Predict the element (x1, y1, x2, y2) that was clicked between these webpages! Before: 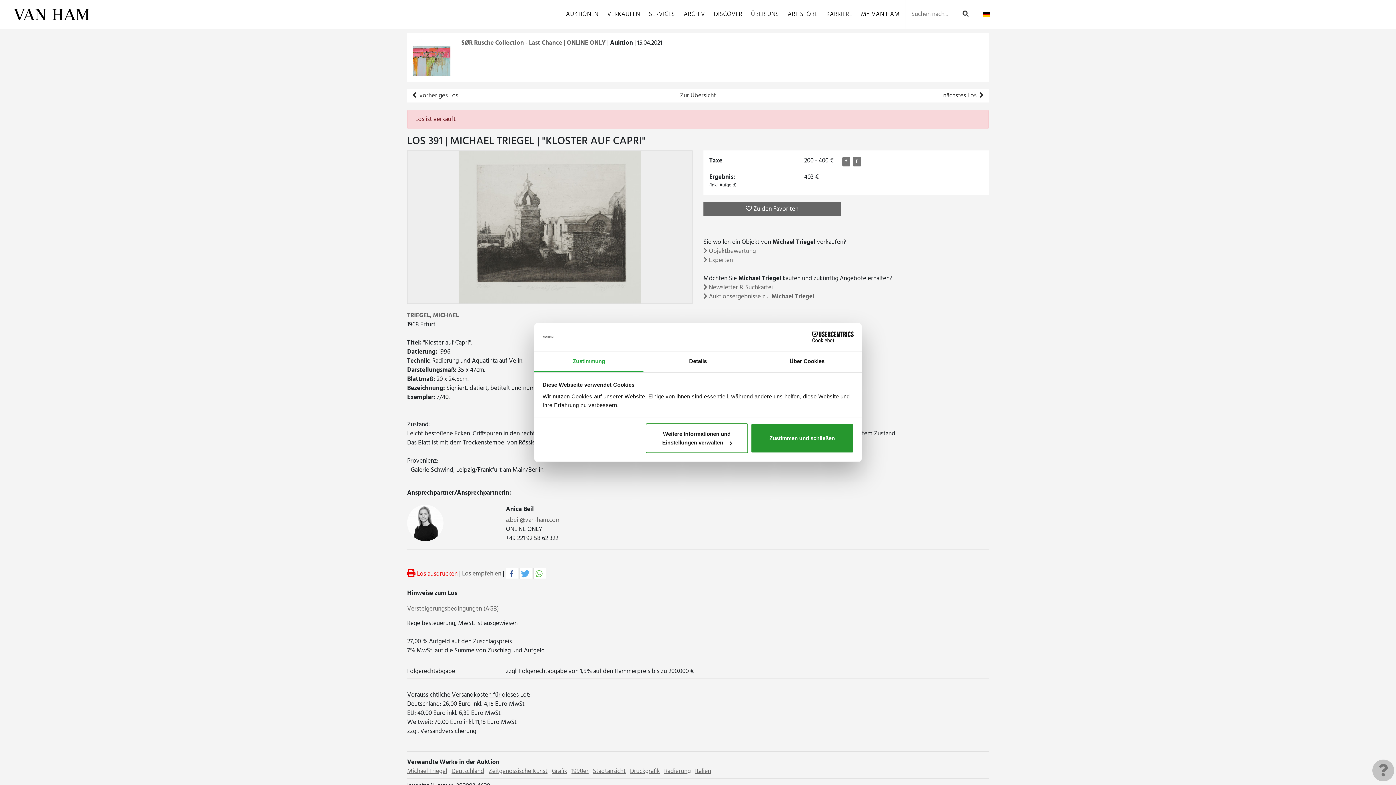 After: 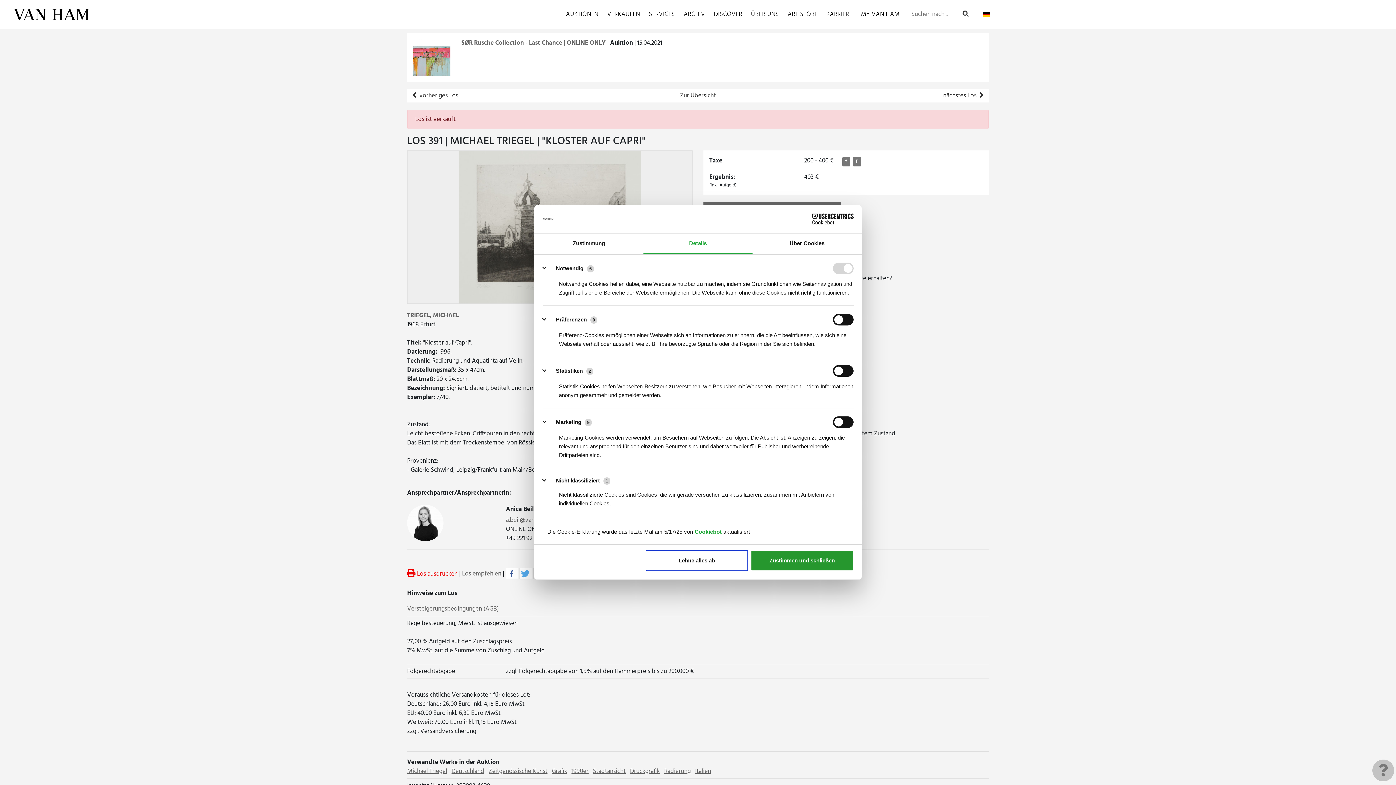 Action: bbox: (645, 423, 748, 453) label: Weitere Informationen und Einstellungen verwalten